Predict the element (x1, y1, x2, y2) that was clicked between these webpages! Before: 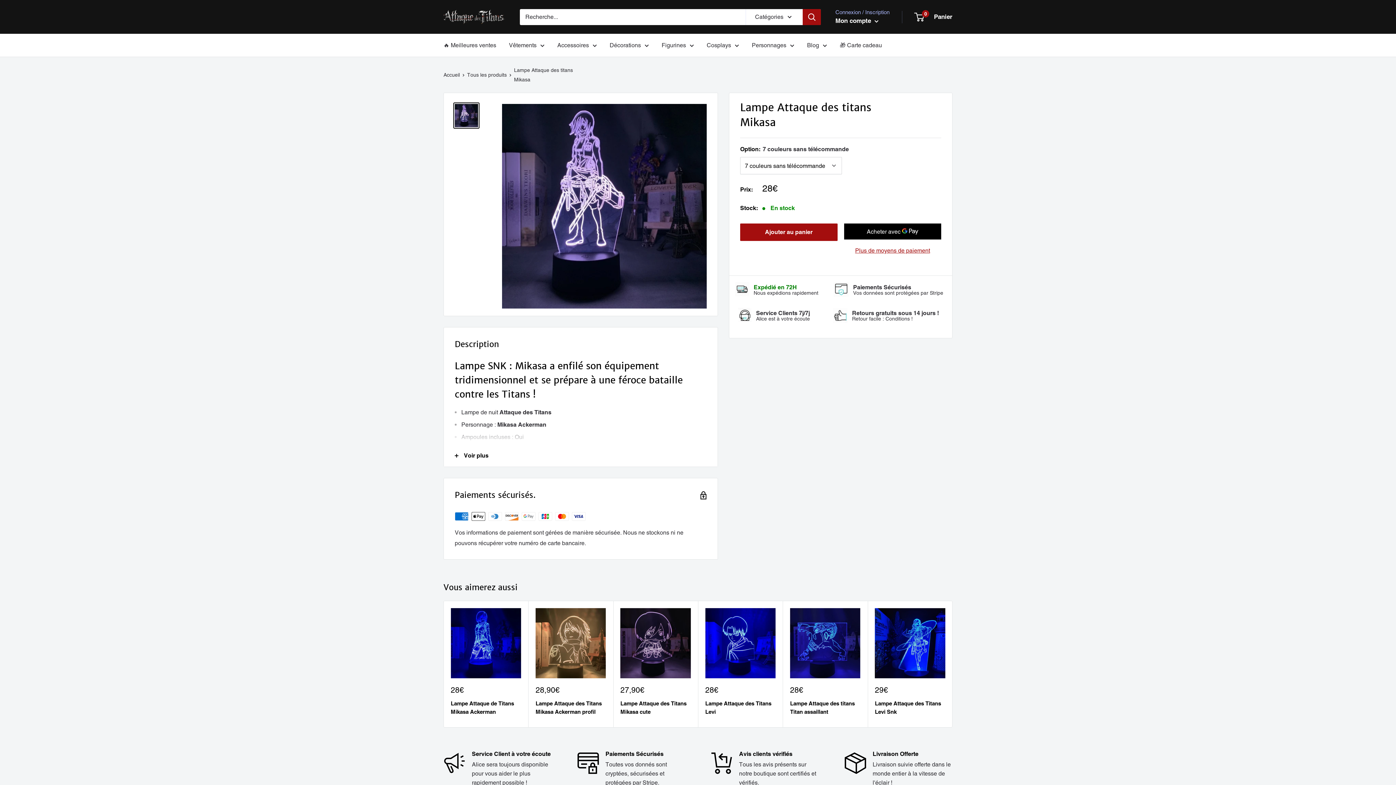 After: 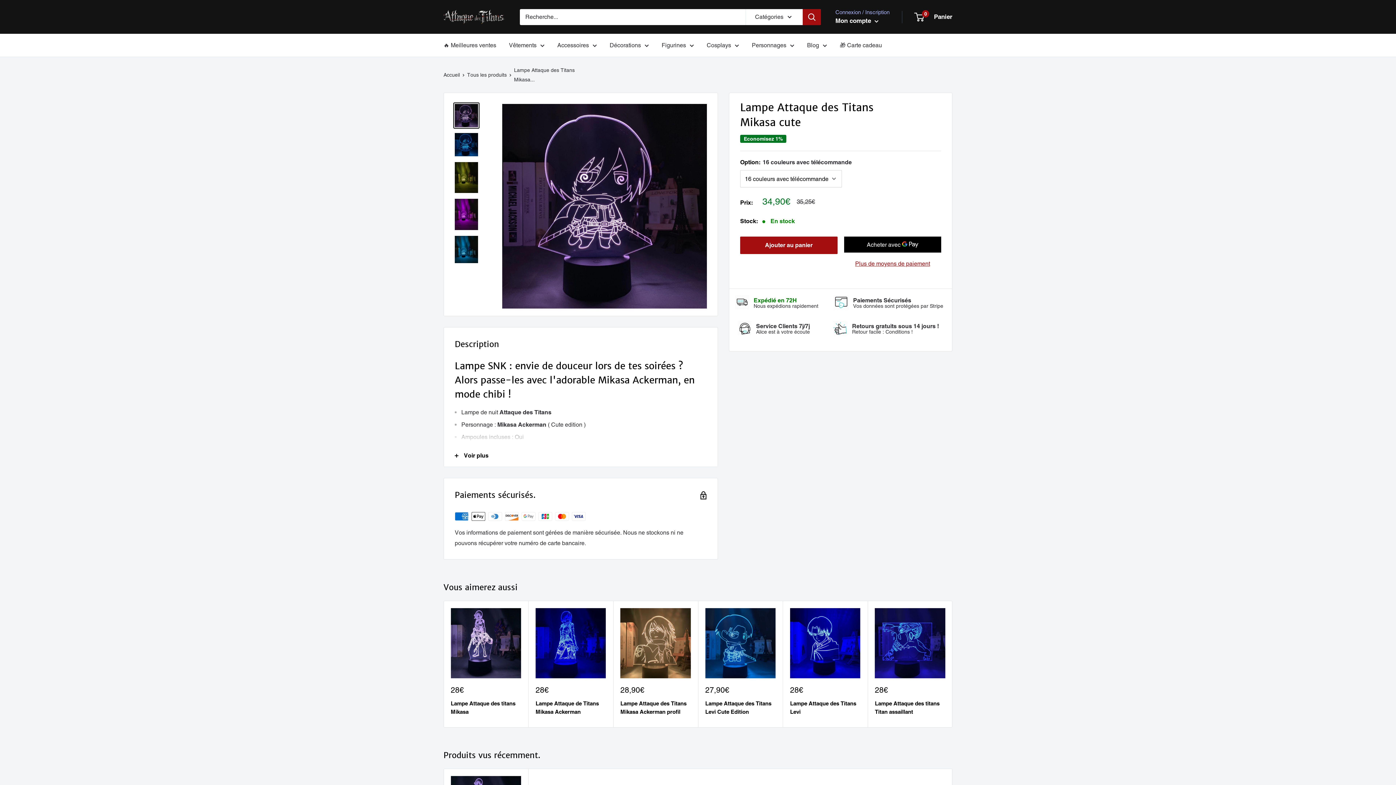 Action: bbox: (620, 608, 690, 678)